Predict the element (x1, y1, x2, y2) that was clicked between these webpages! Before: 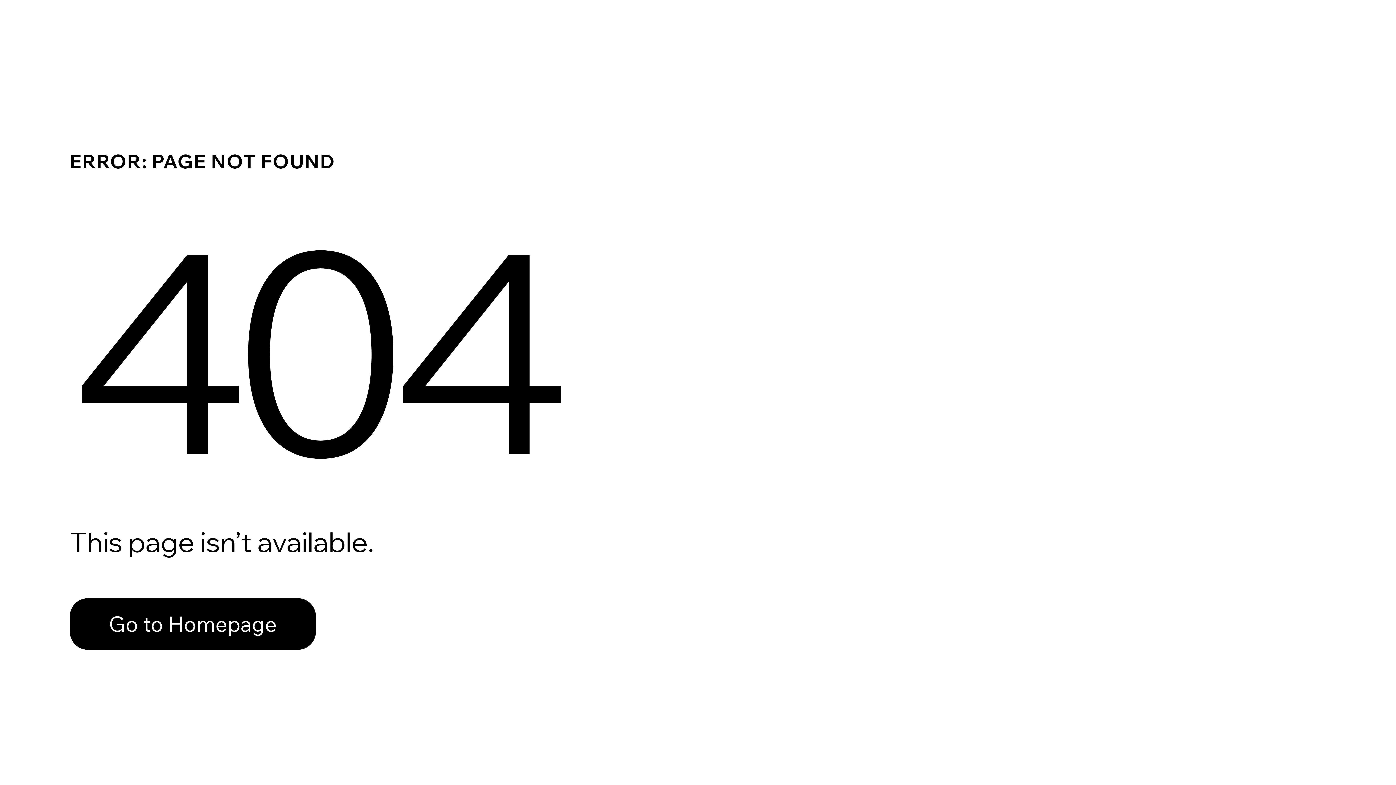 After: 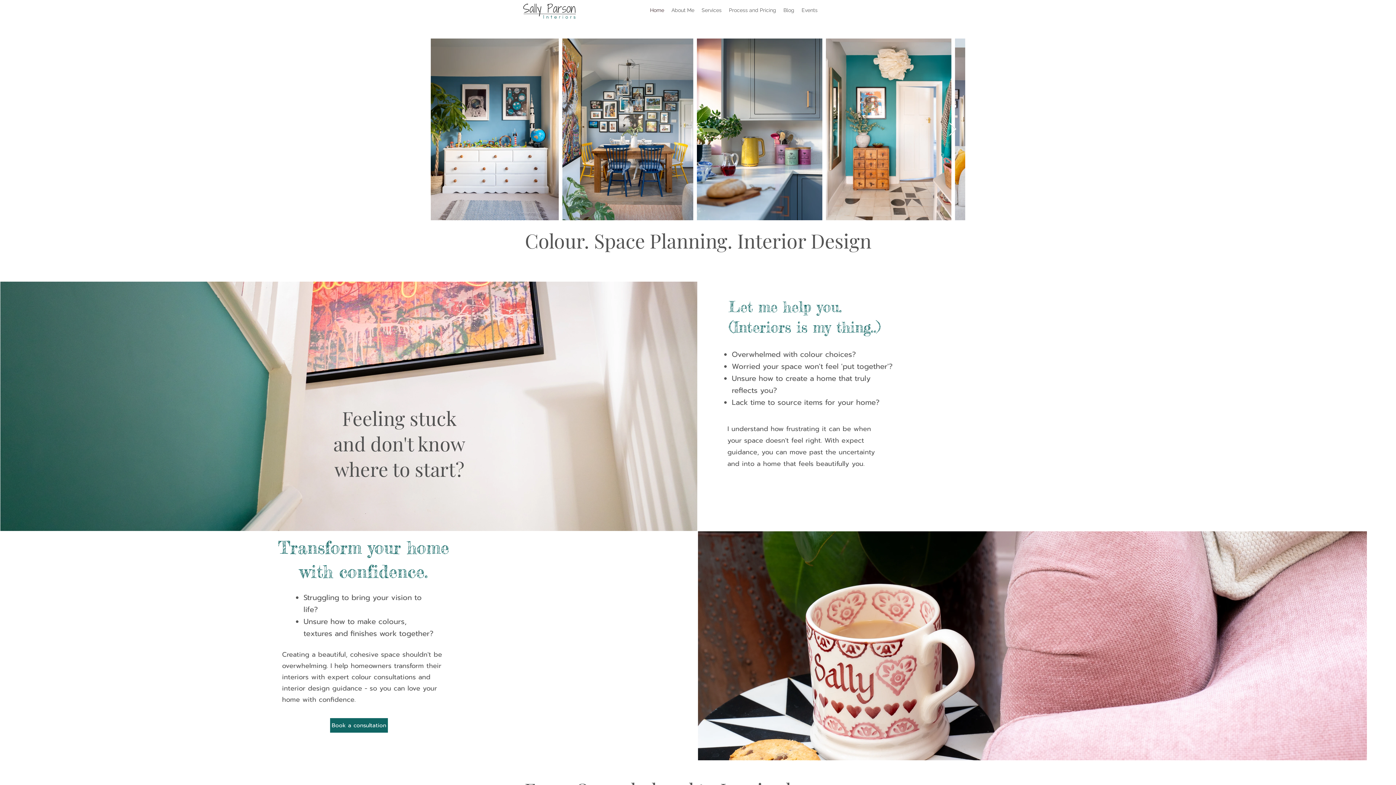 Action: bbox: (69, 598, 316, 650) label: Go to Homepage